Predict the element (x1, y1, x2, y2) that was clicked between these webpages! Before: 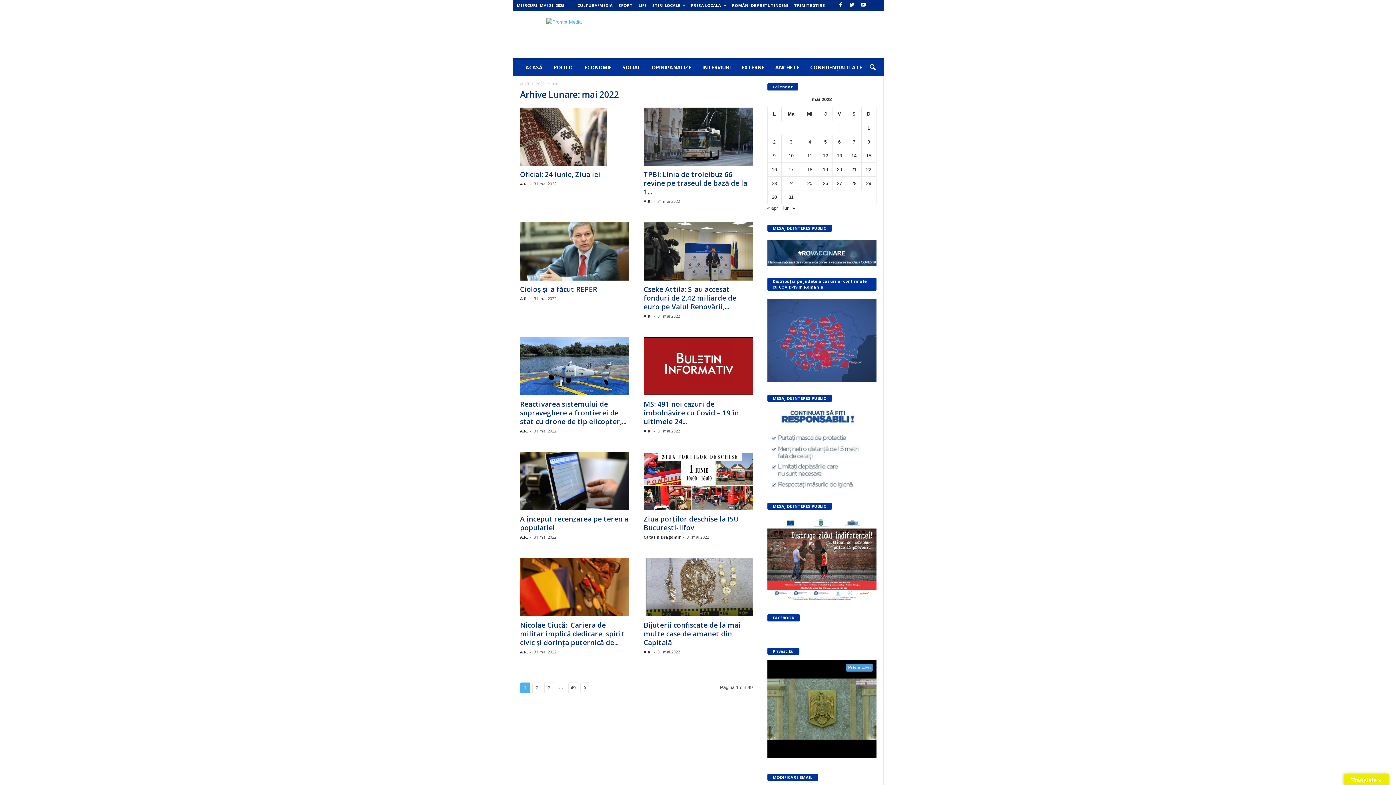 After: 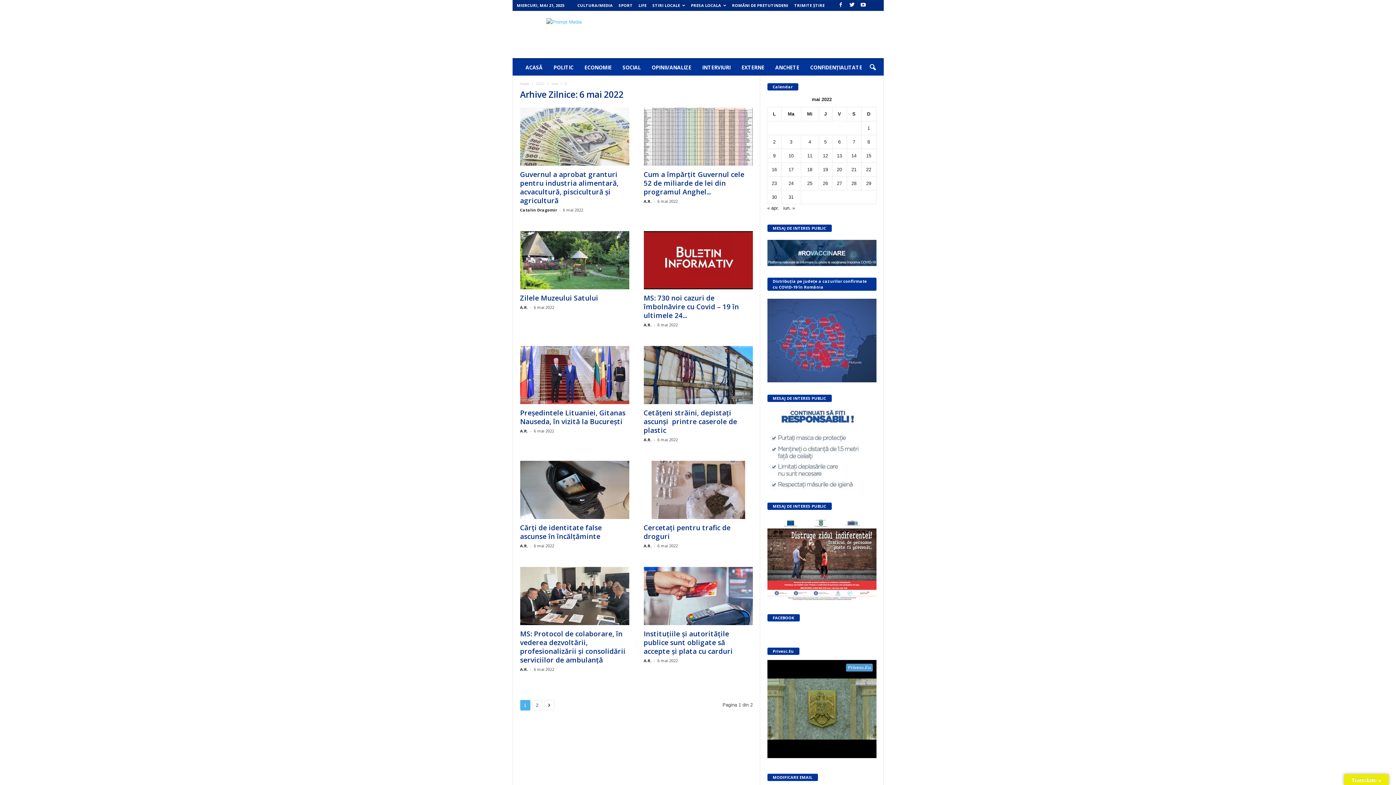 Action: label: Articole publicate în 6 May 2022 bbox: (838, 139, 840, 144)